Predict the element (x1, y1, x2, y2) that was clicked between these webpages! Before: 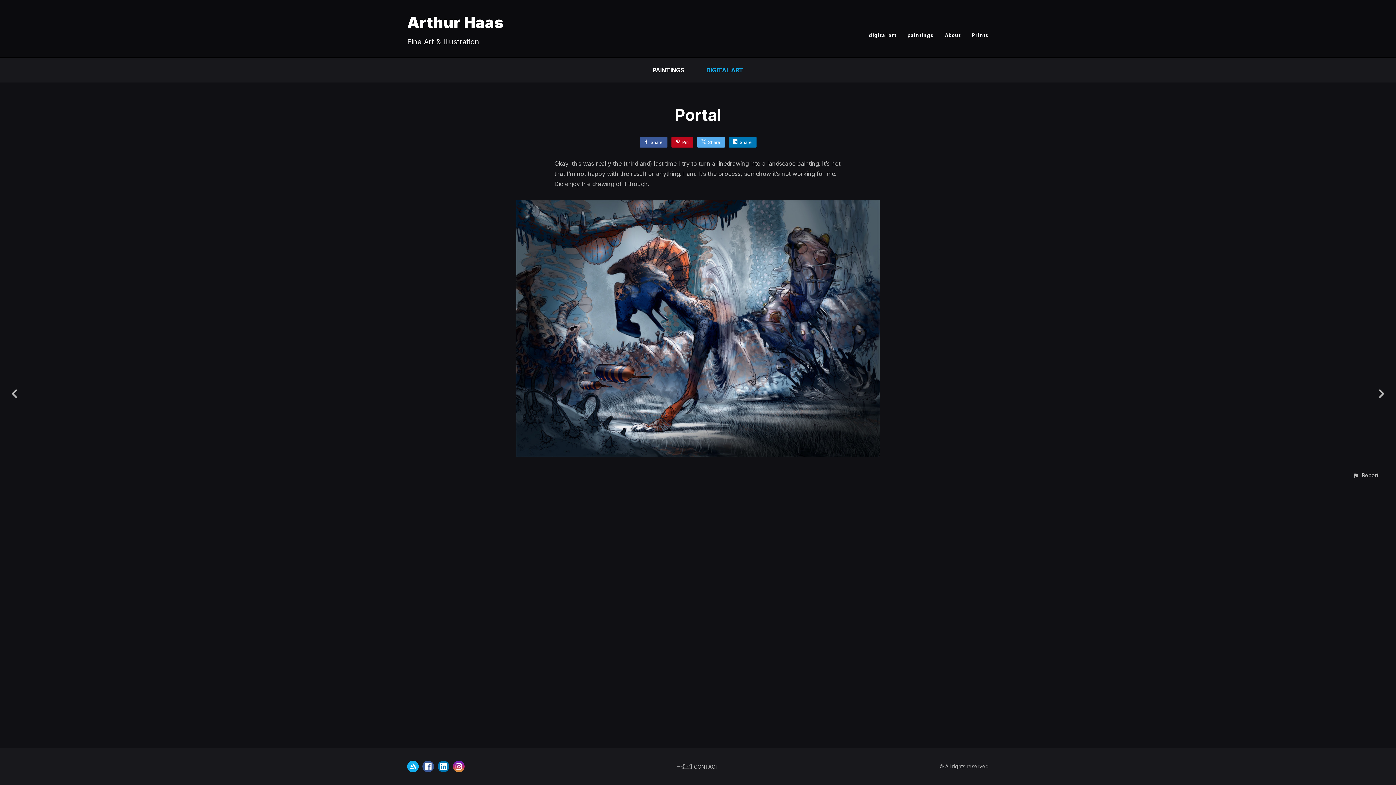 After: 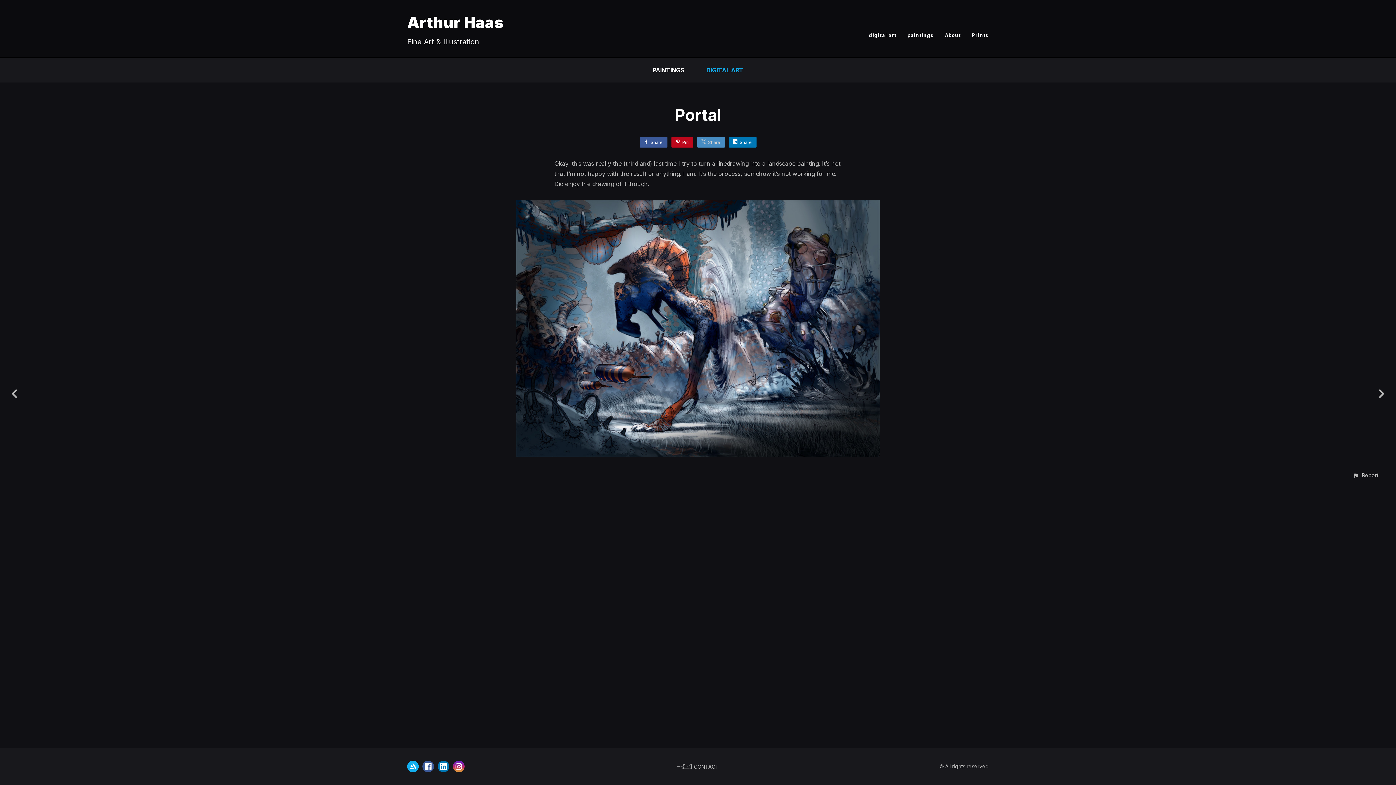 Action: label: Share bbox: (697, 137, 724, 147)